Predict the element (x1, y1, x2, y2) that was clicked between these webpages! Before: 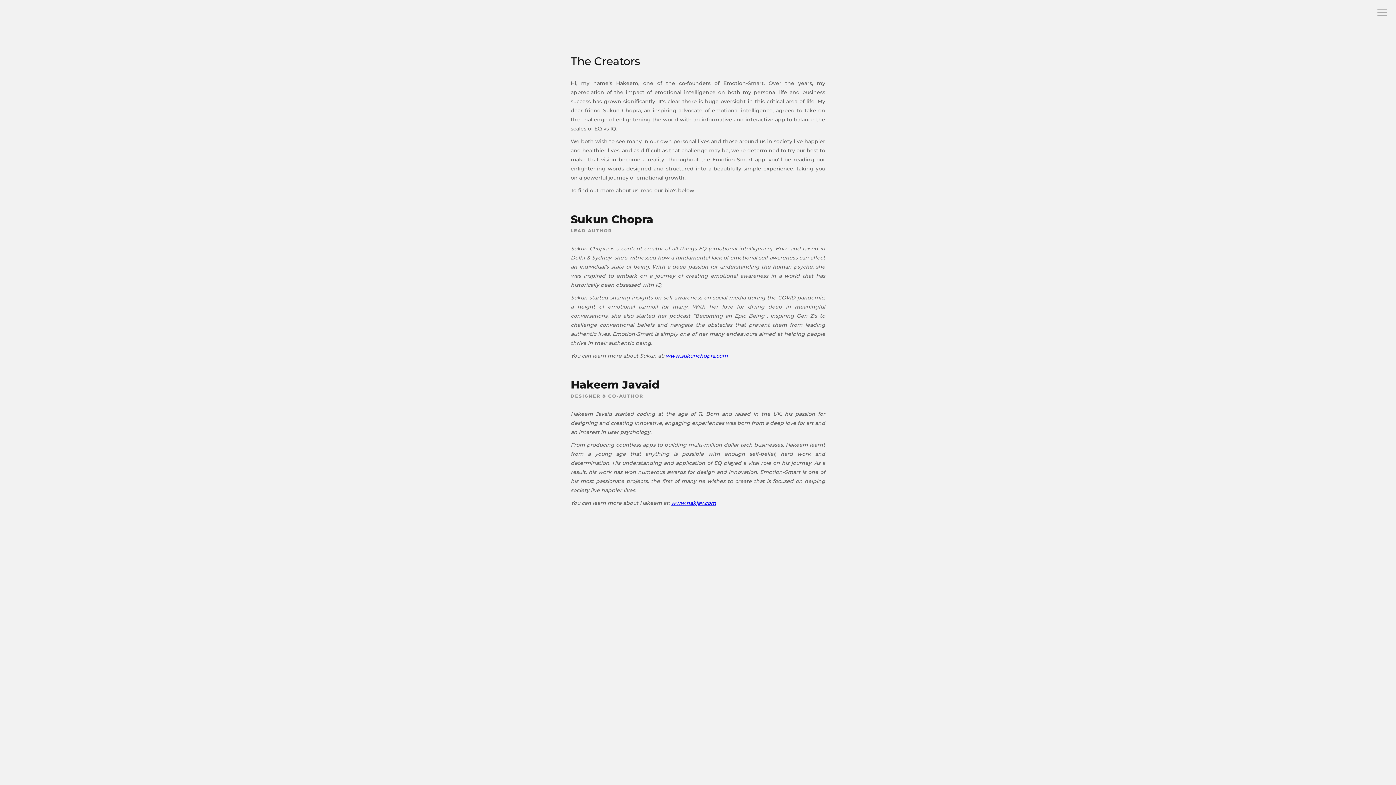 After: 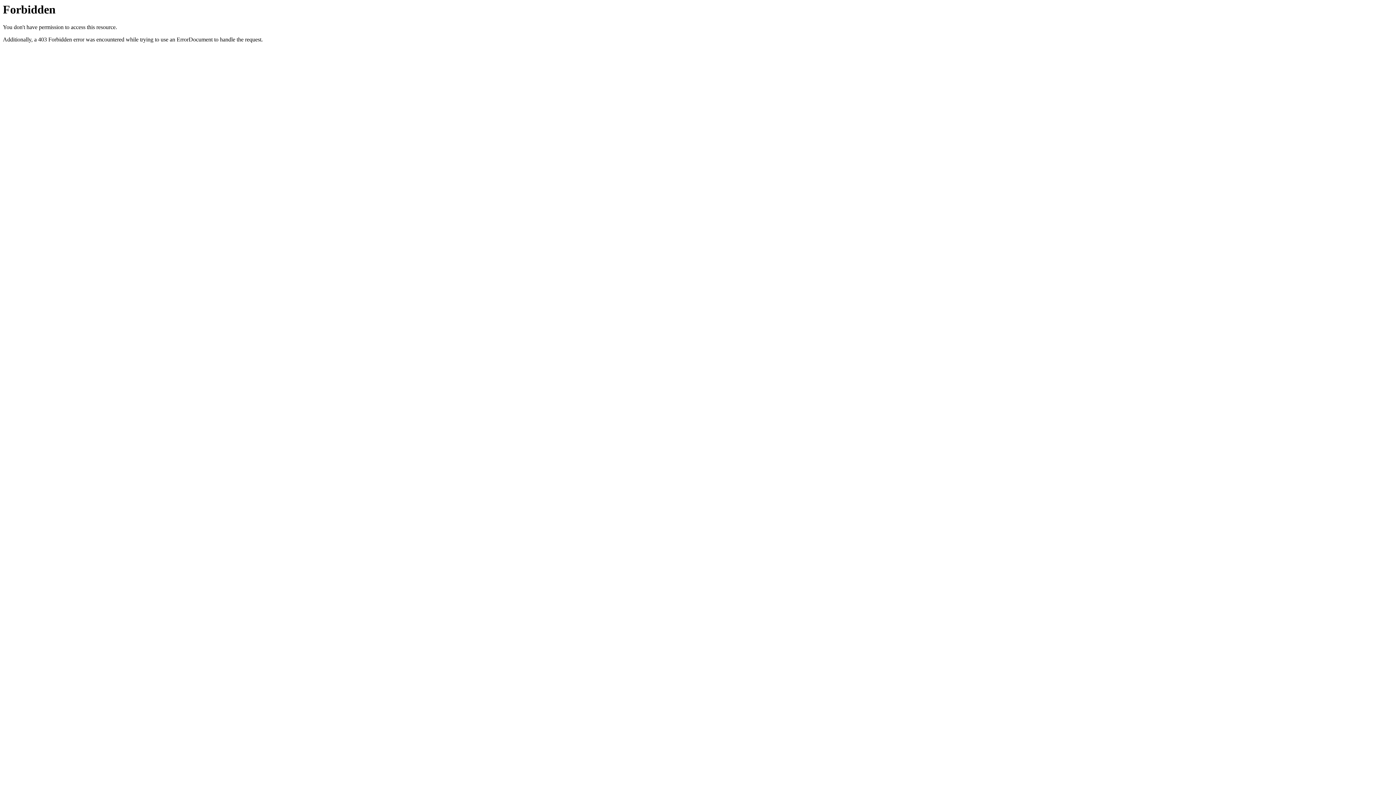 Action: bbox: (665, 352, 728, 359) label: www.sukunchopra.com